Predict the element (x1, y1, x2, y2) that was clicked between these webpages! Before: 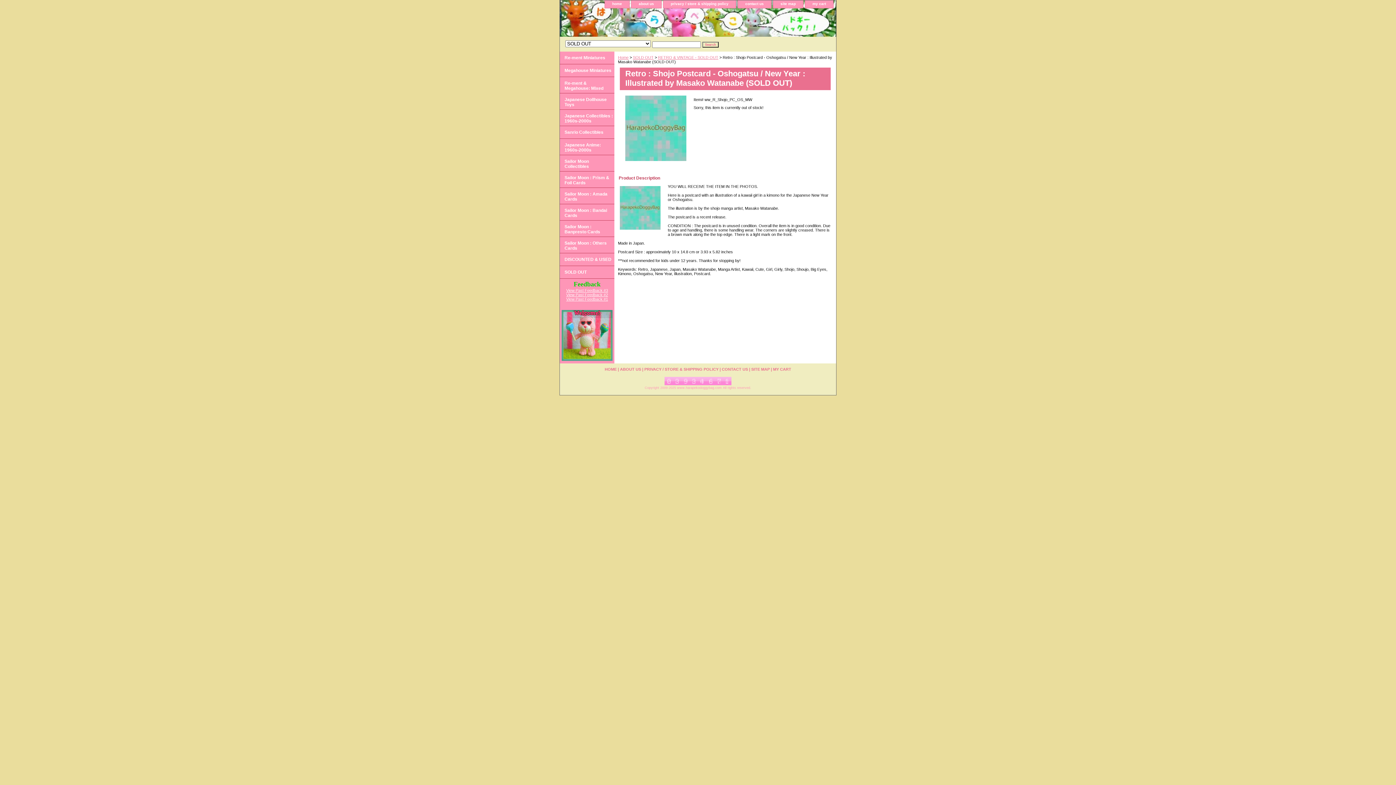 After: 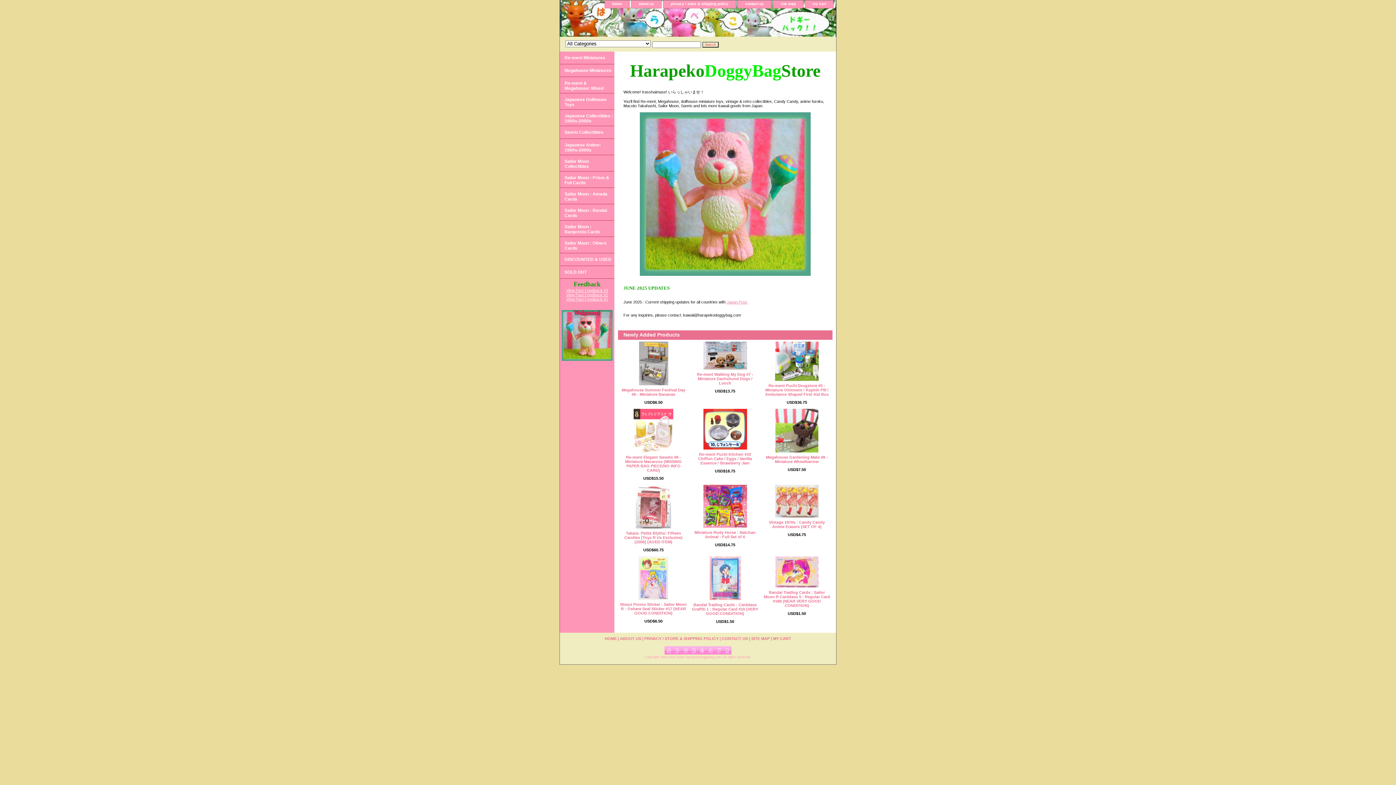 Action: bbox: (560, 8, 741, 10)